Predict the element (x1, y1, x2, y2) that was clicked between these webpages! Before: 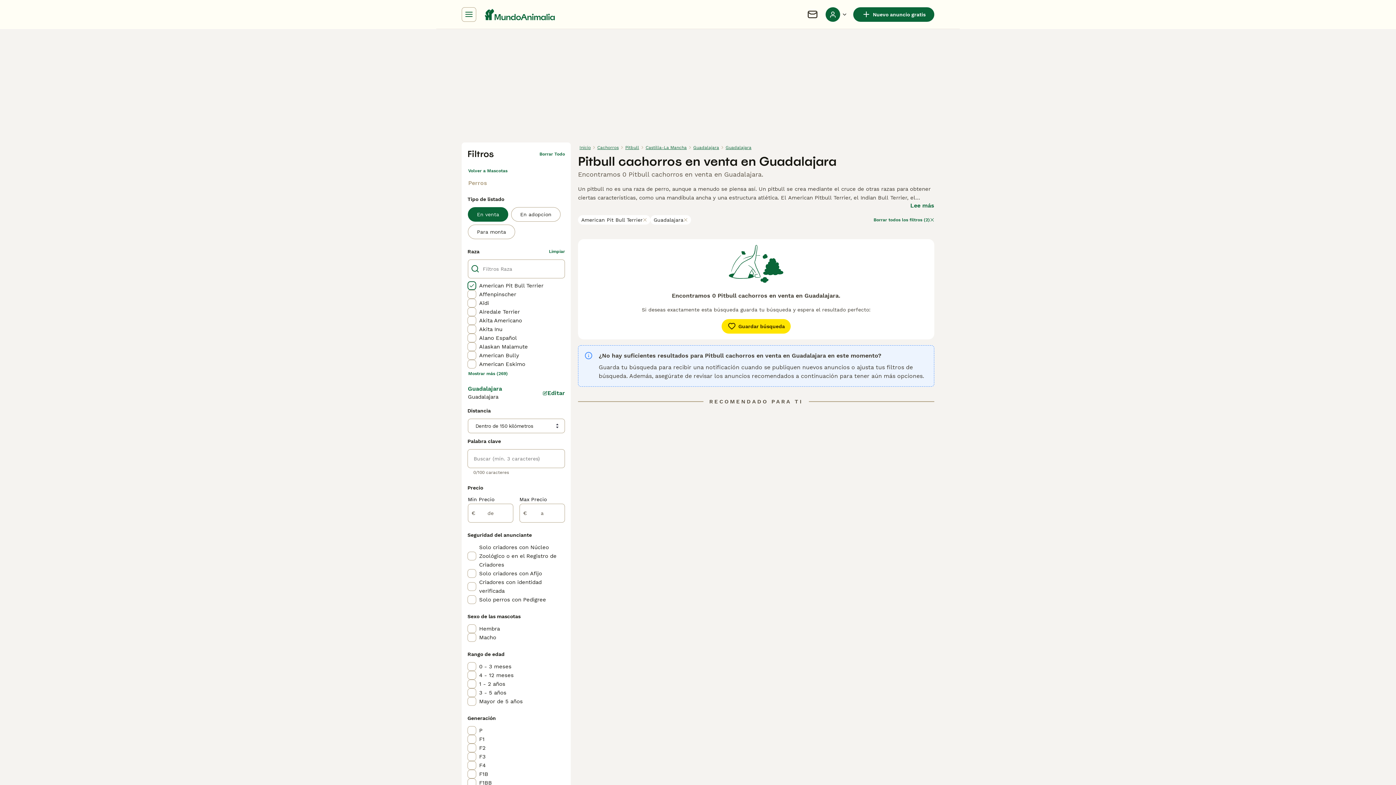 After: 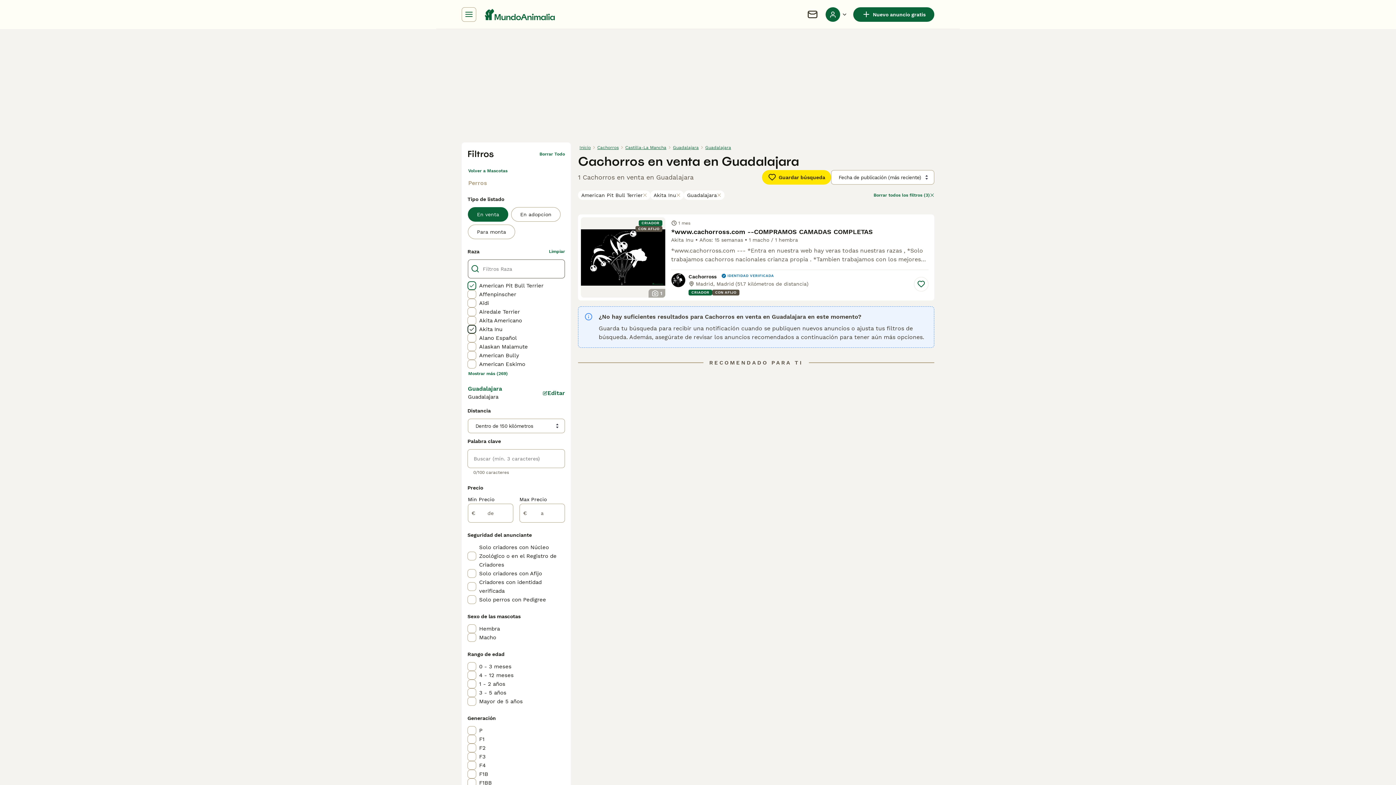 Action: bbox: (467, 325, 565, 333) label: Akita Inu